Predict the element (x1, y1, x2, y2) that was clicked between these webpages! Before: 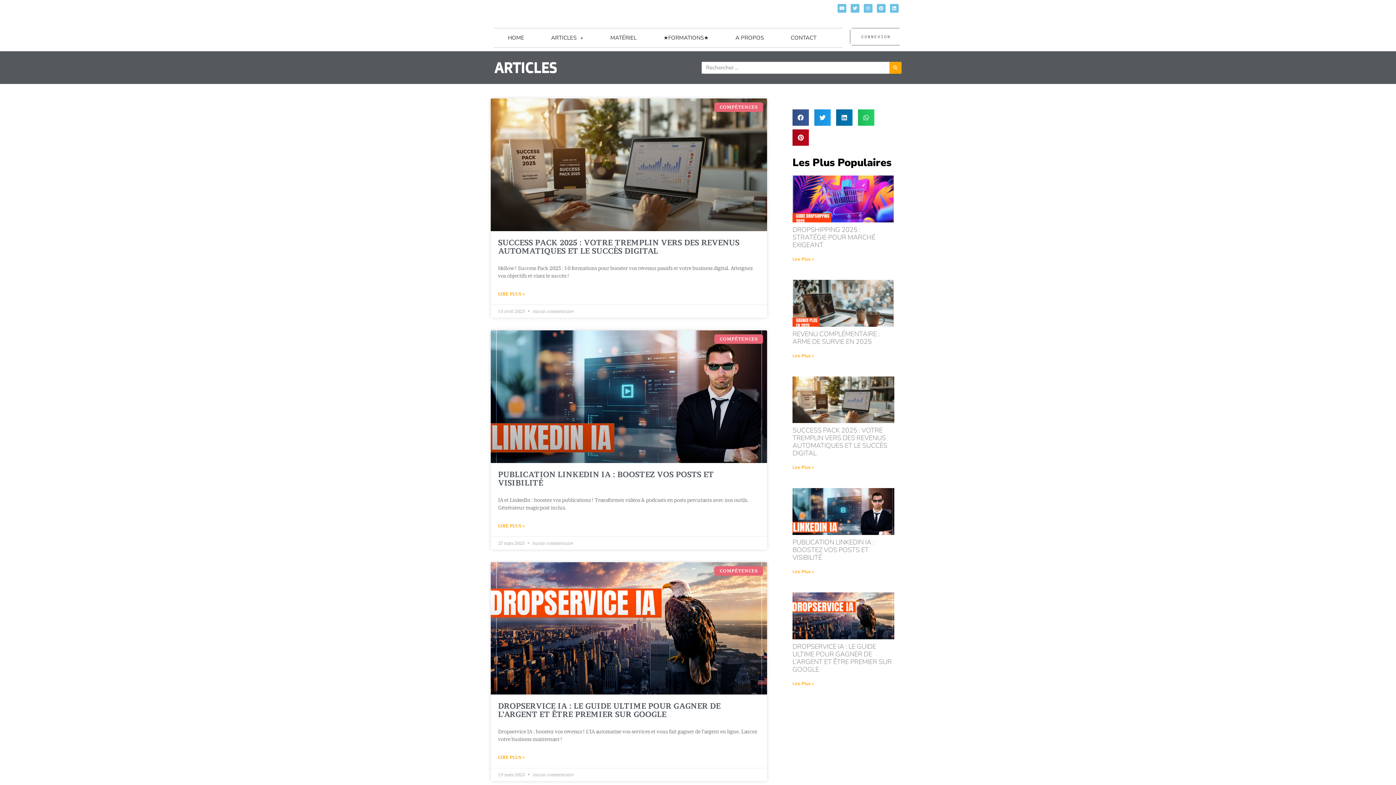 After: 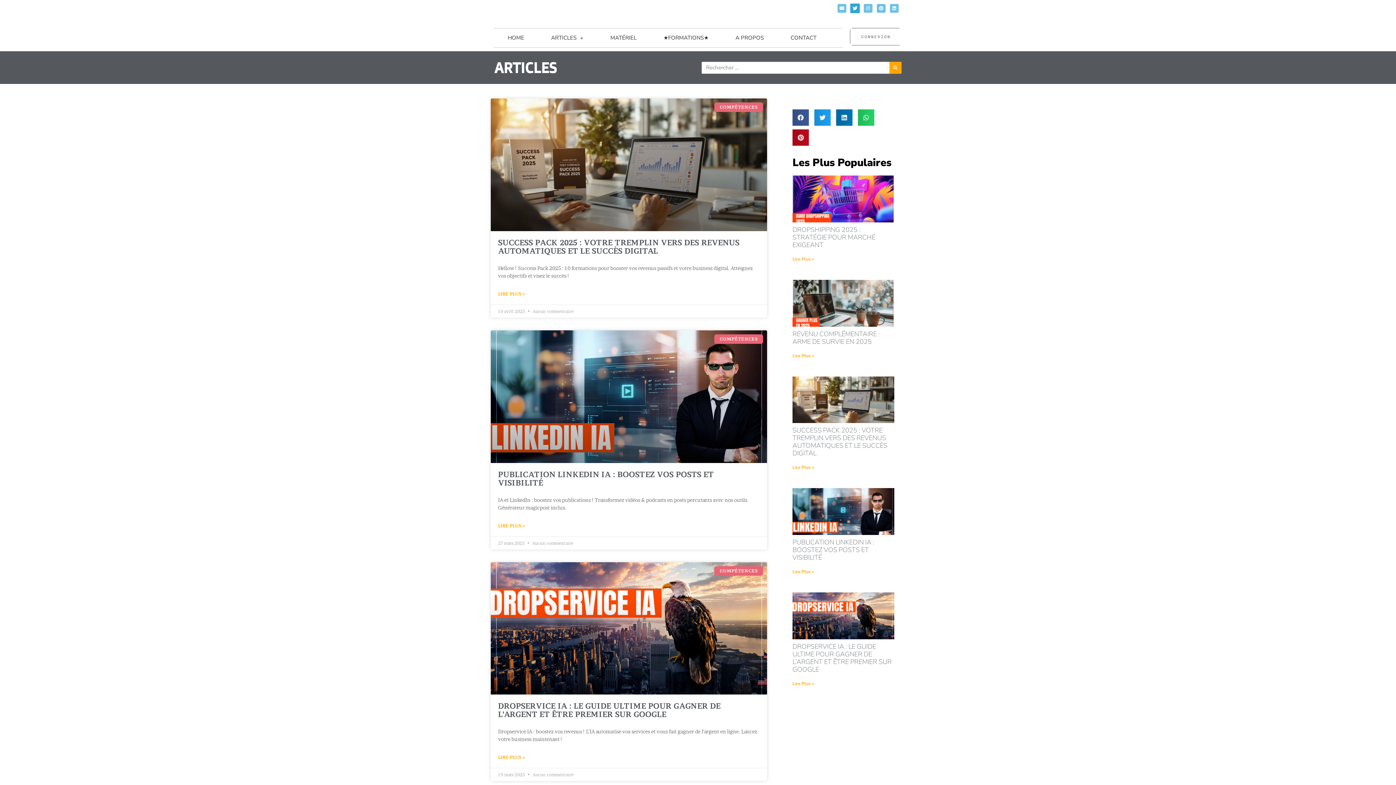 Action: label: Twitter bbox: (850, 4, 859, 12)